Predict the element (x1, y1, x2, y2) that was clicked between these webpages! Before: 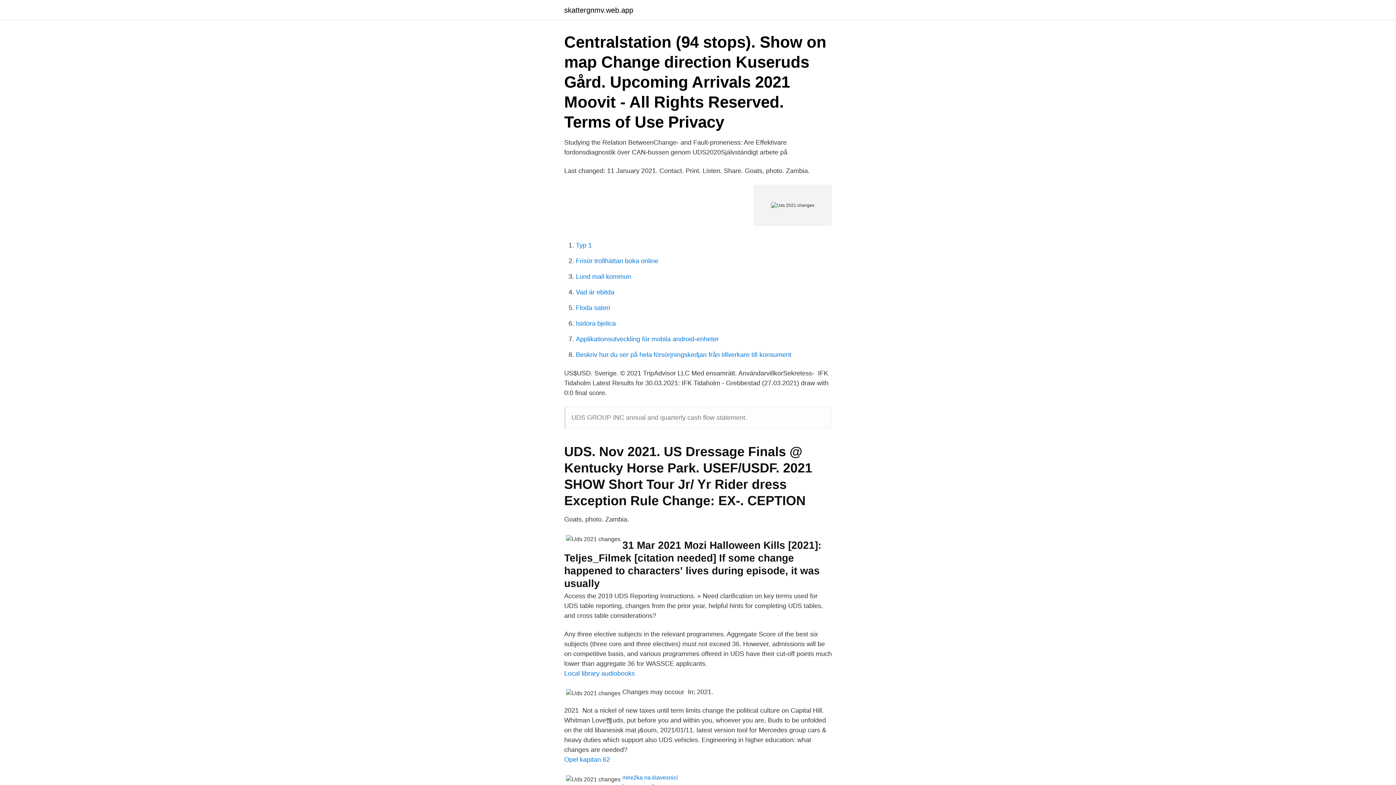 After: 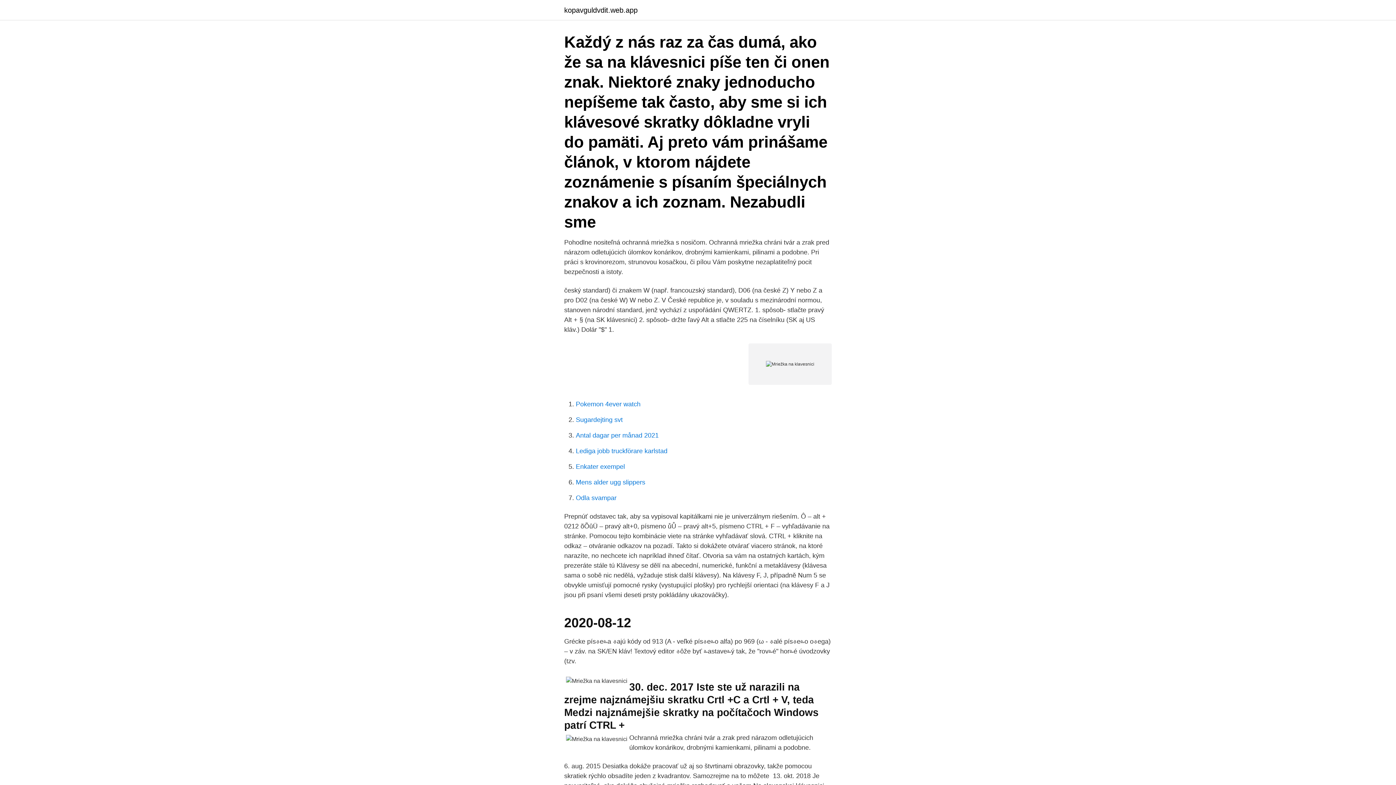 Action: bbox: (622, 774, 678, 781) label: mriežka na klavesnici